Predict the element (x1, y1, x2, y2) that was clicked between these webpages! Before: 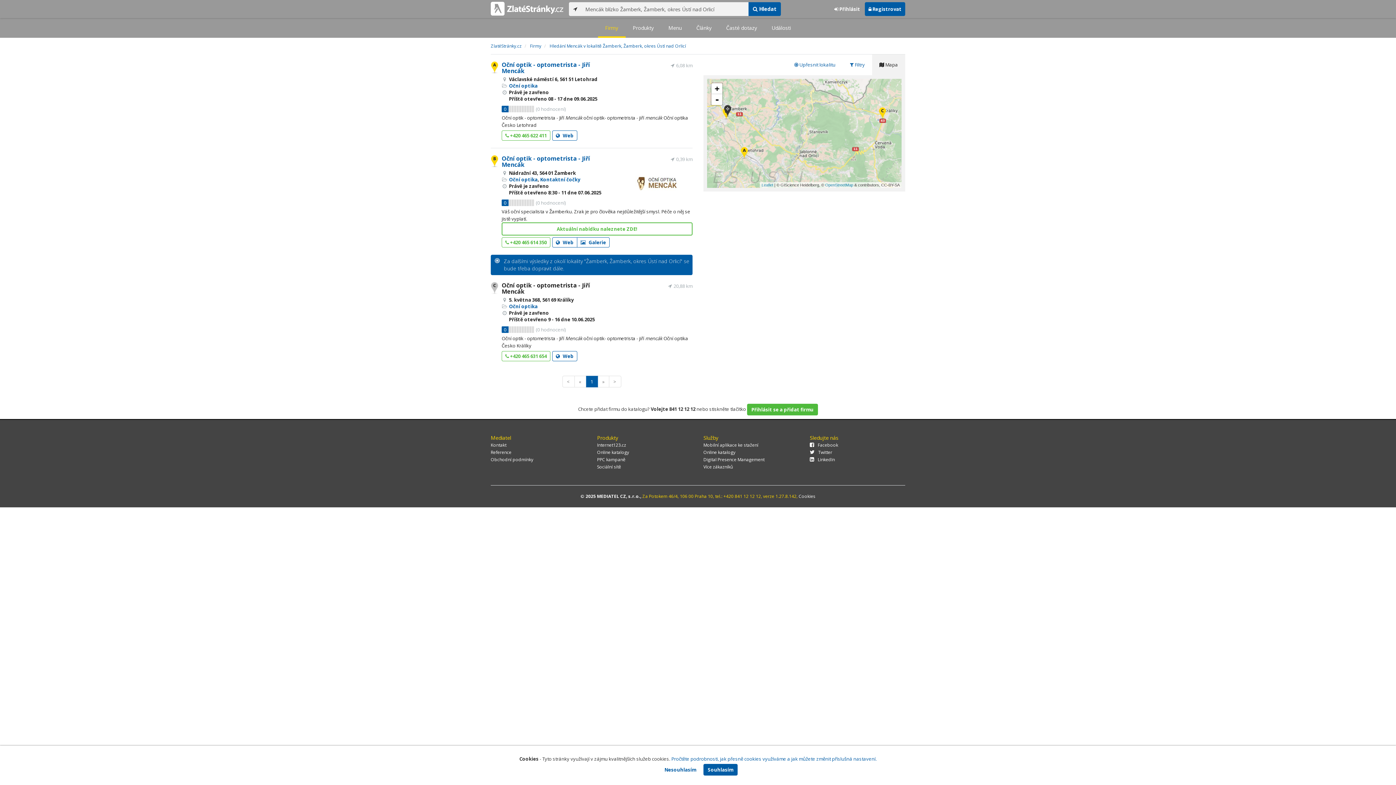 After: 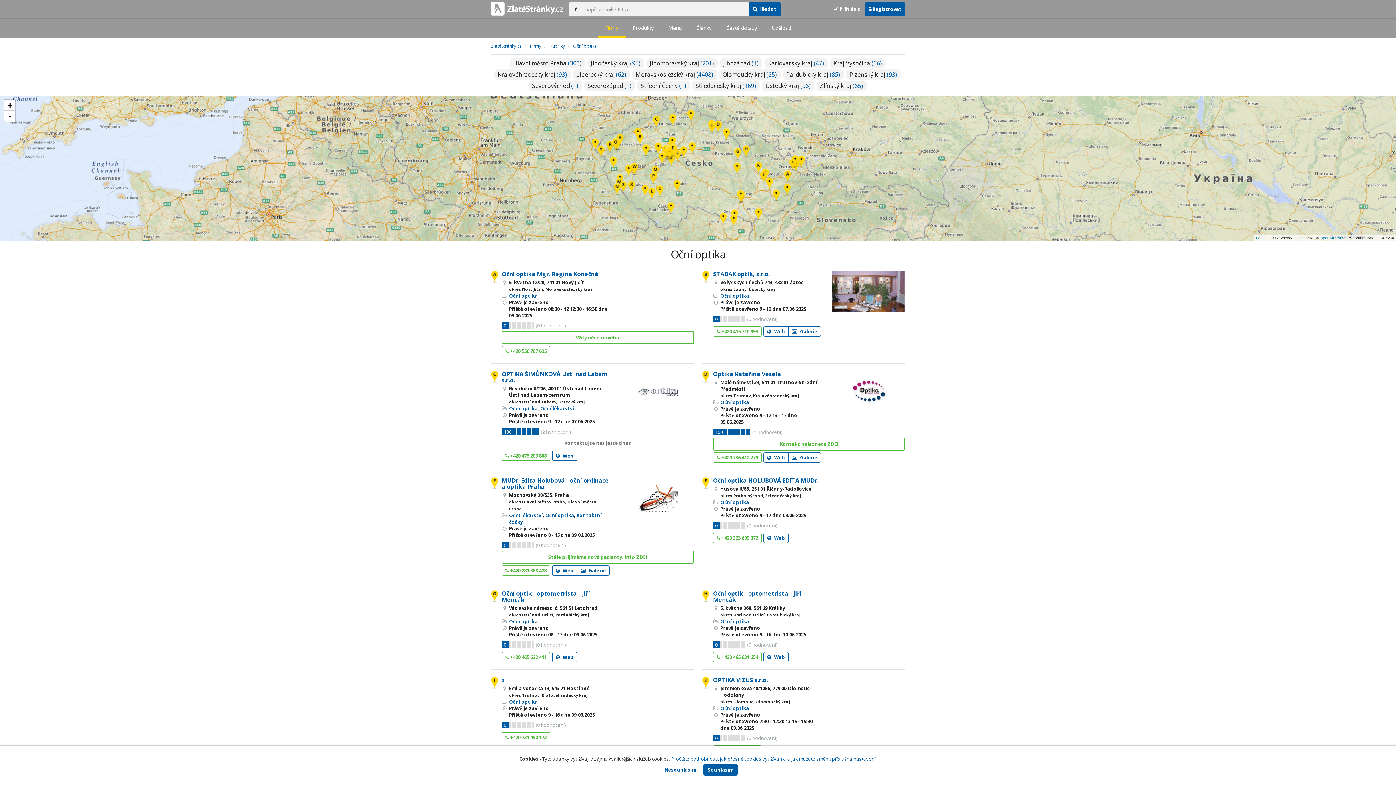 Action: label: Oční optika bbox: (509, 82, 537, 89)